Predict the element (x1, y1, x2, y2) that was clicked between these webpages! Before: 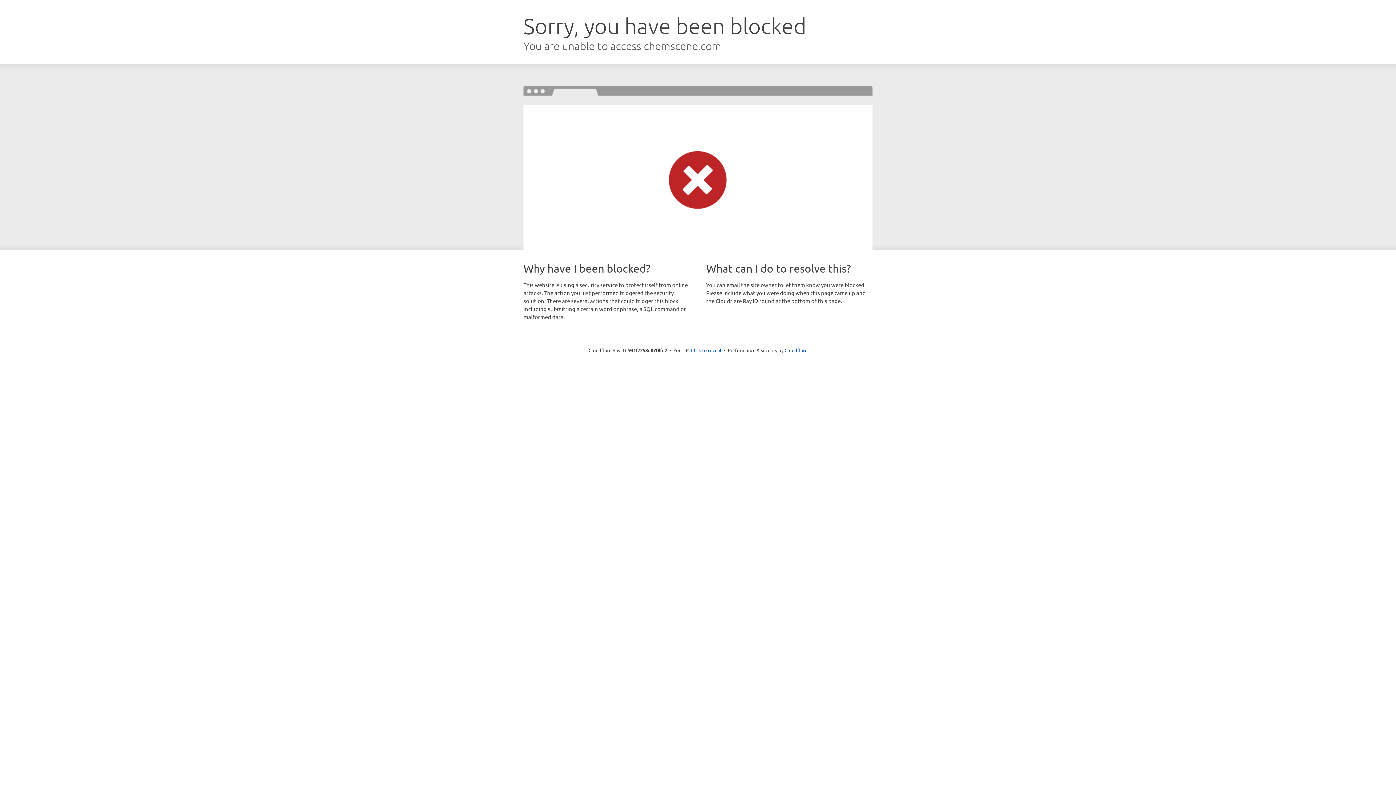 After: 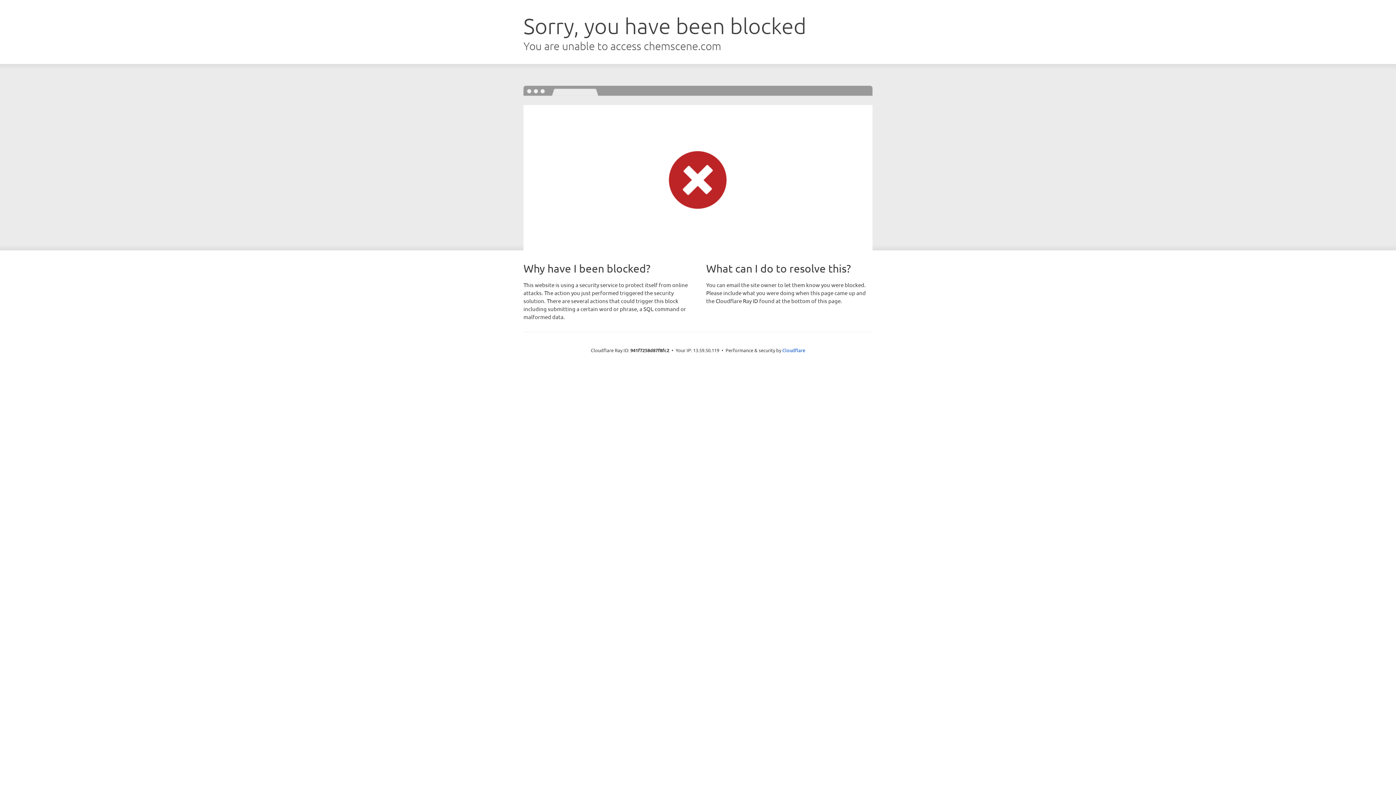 Action: bbox: (691, 346, 721, 353) label: Click to reveal